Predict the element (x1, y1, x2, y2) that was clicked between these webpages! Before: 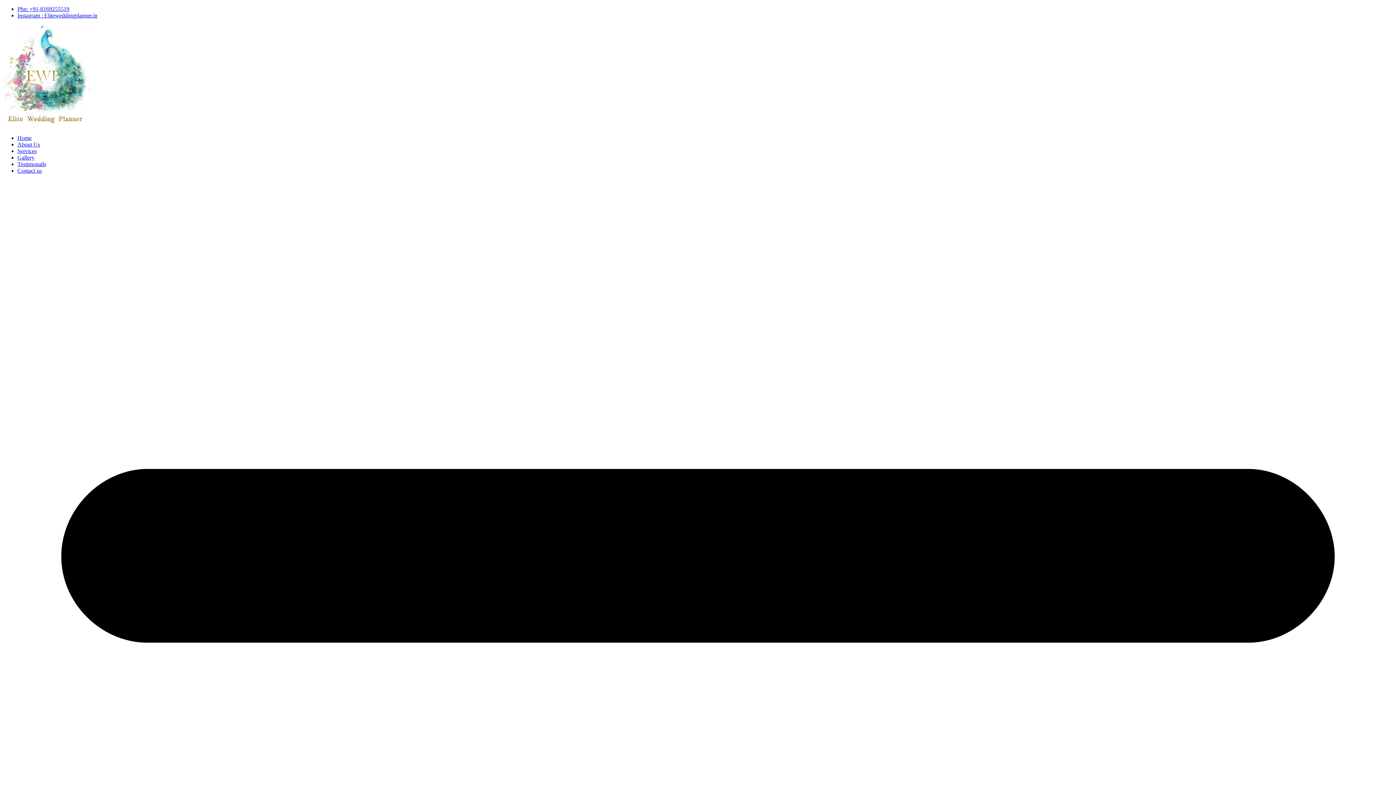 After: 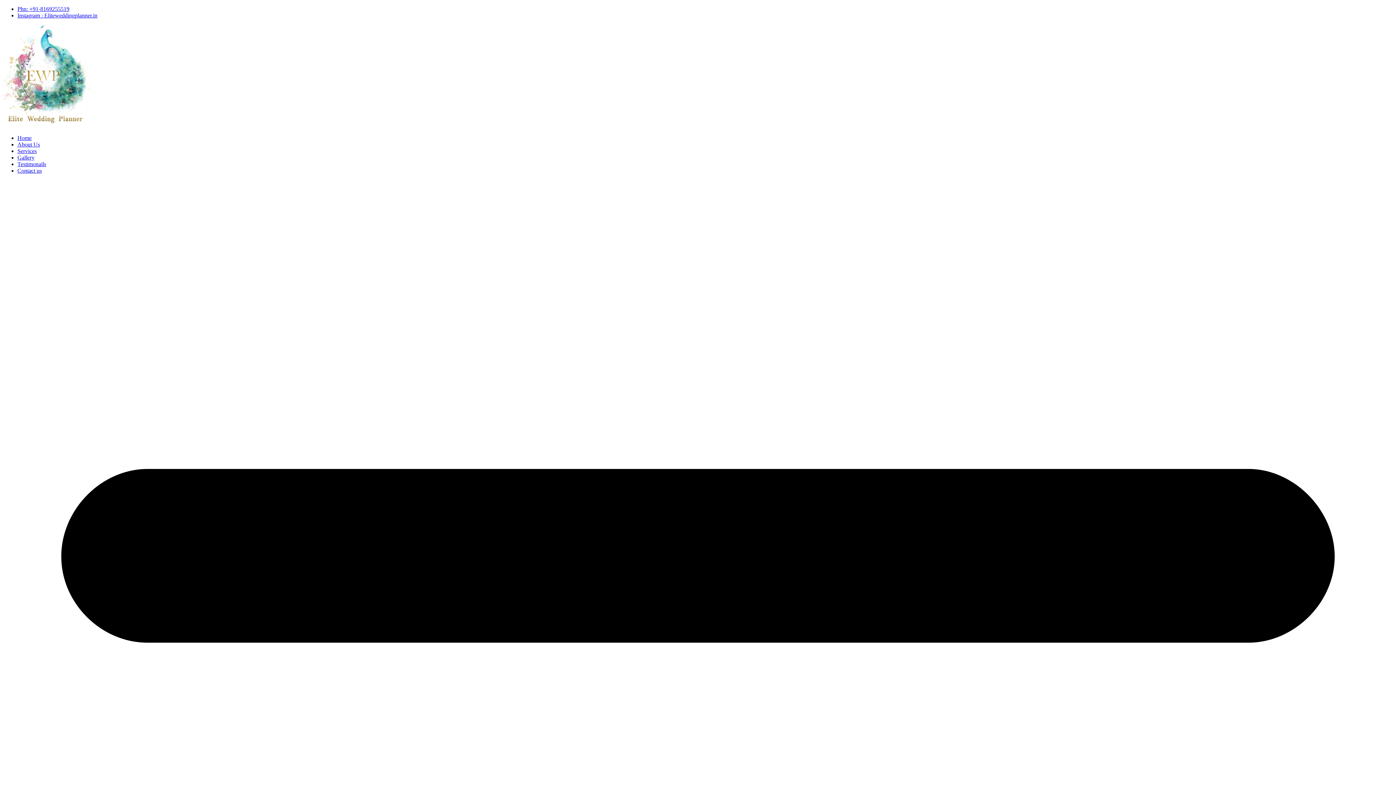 Action: label: Services bbox: (17, 148, 36, 154)